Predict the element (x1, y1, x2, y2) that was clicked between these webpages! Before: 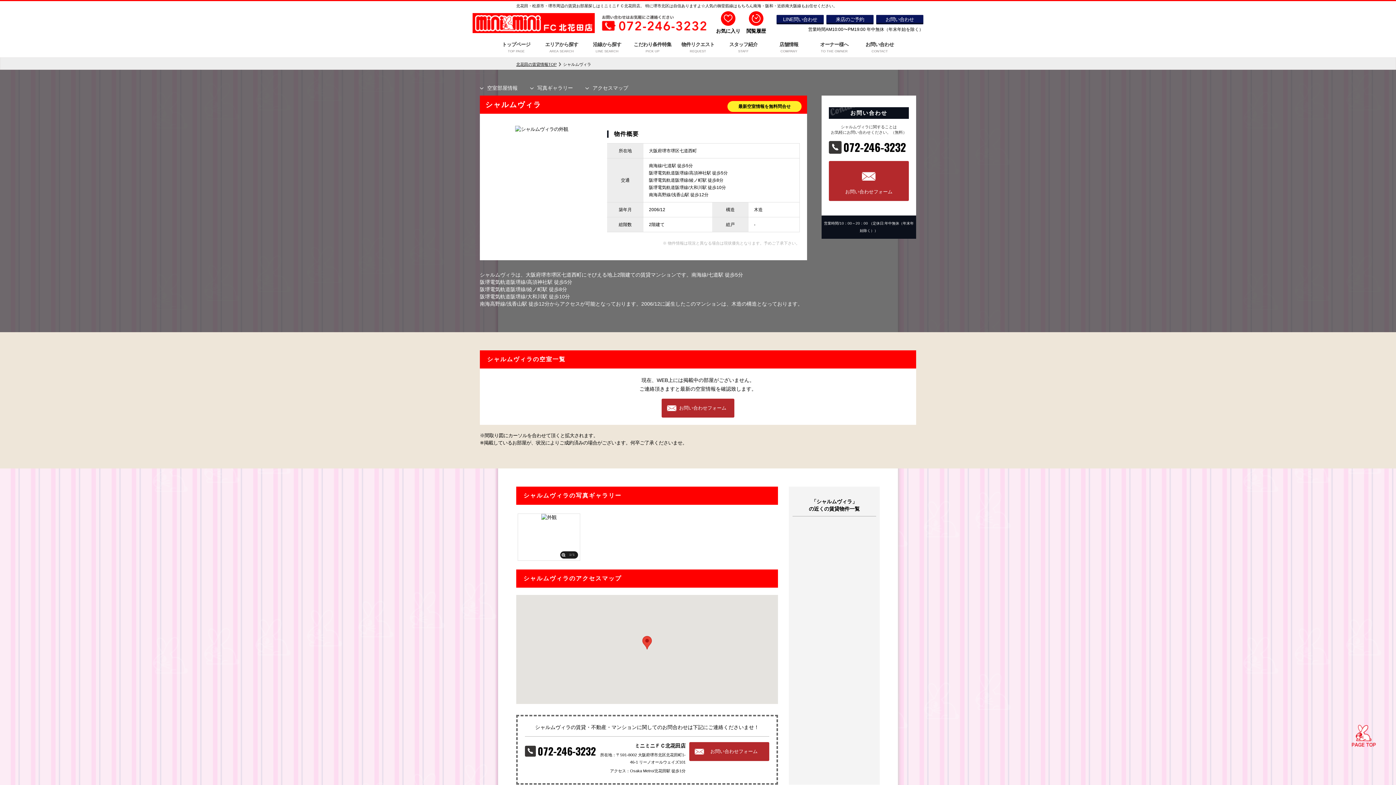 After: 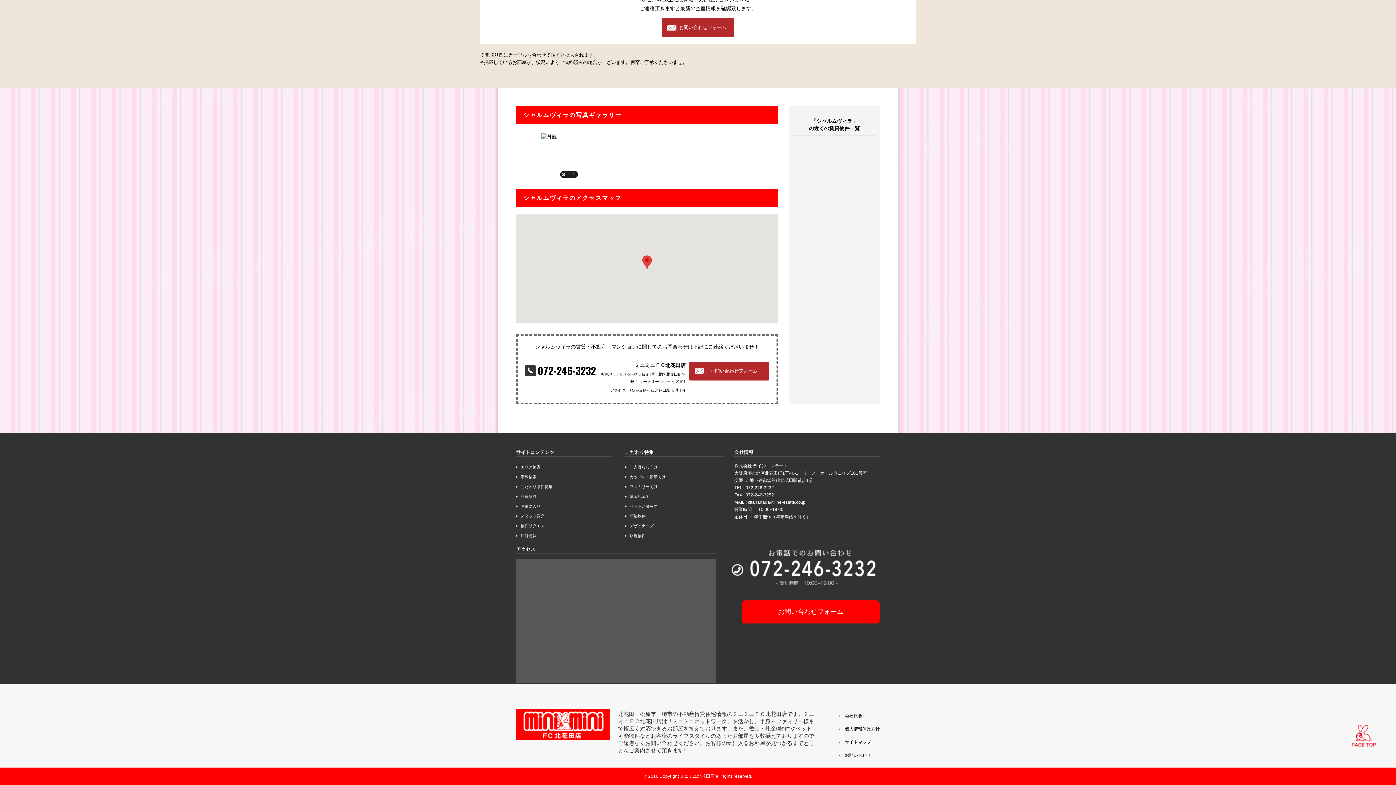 Action: bbox: (592, 85, 628, 90) label: アクセスマップ